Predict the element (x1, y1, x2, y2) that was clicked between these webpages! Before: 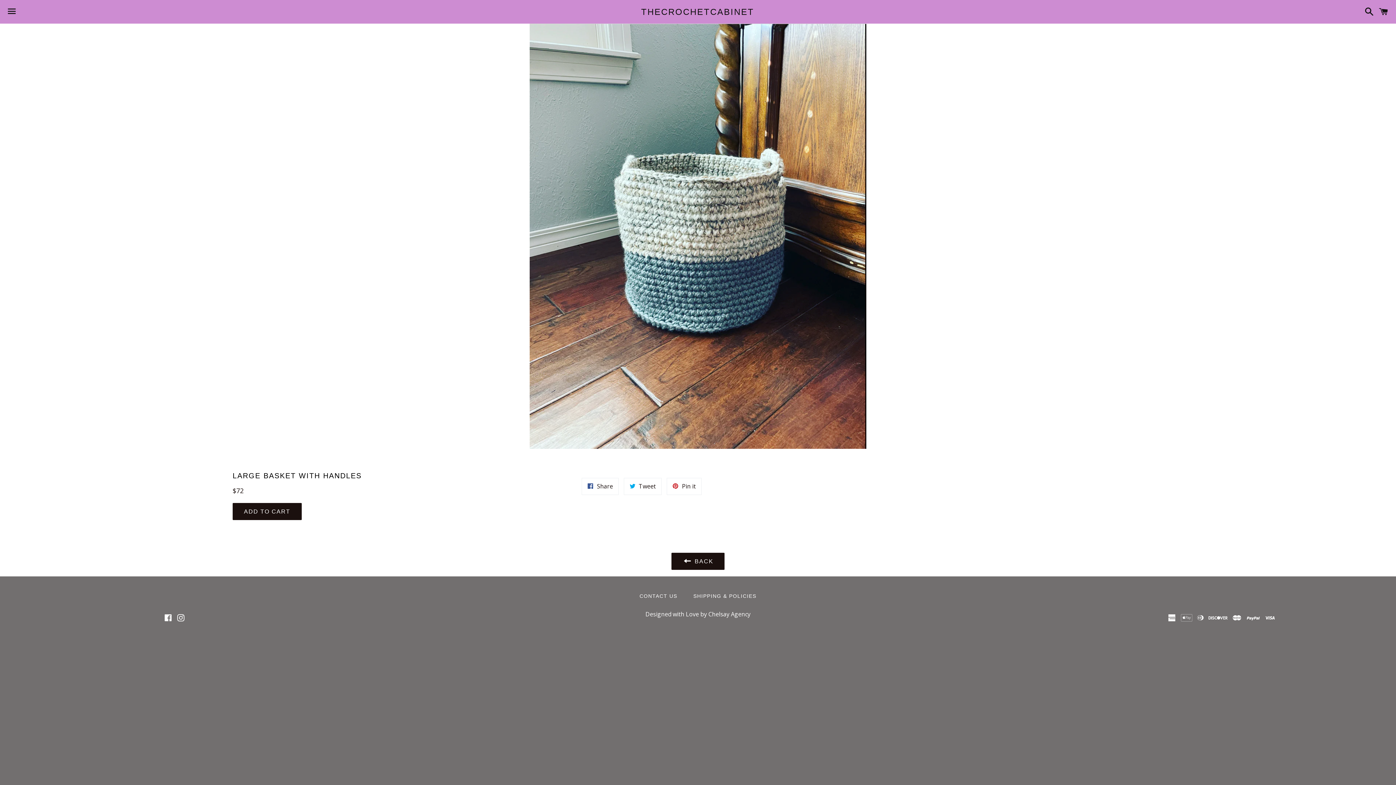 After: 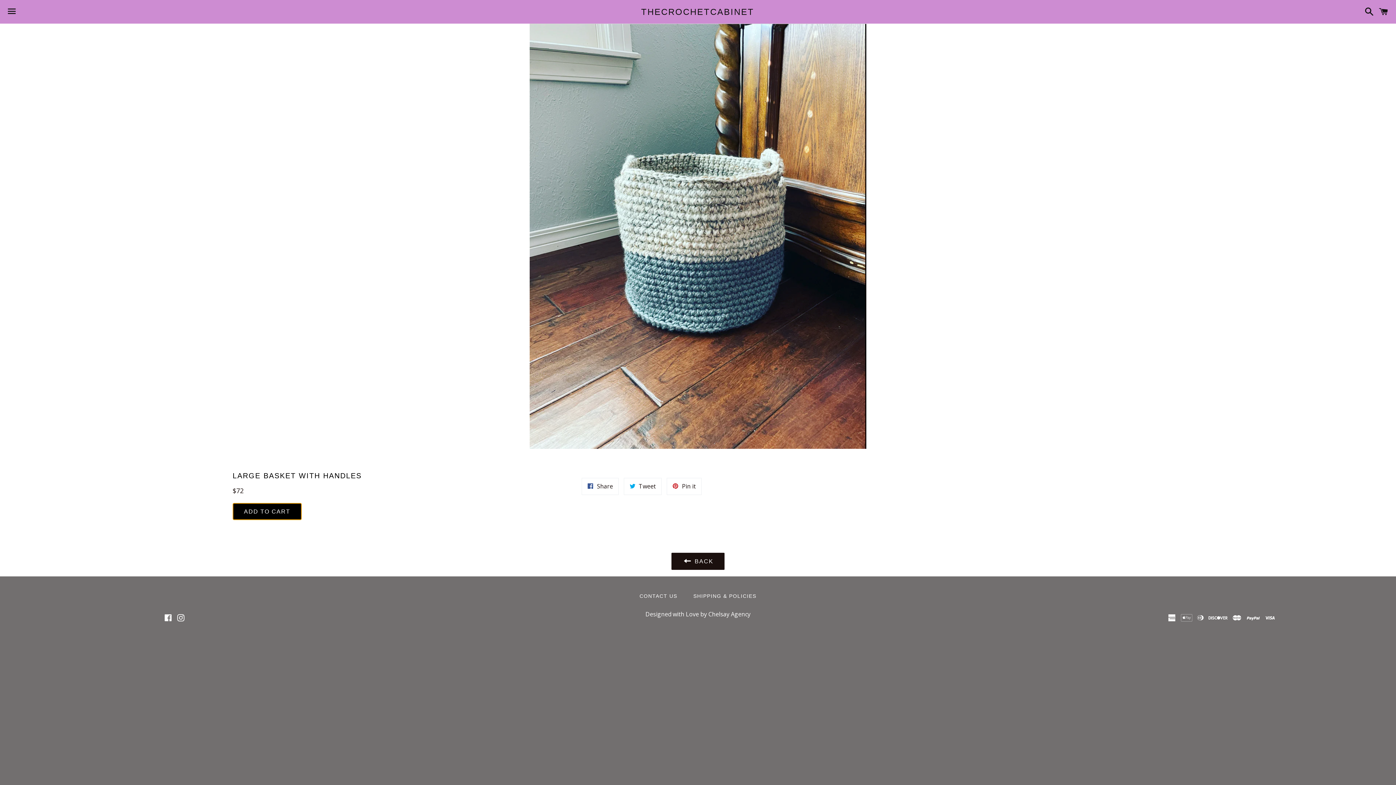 Action: label: ADD TO CART bbox: (232, 503, 301, 520)